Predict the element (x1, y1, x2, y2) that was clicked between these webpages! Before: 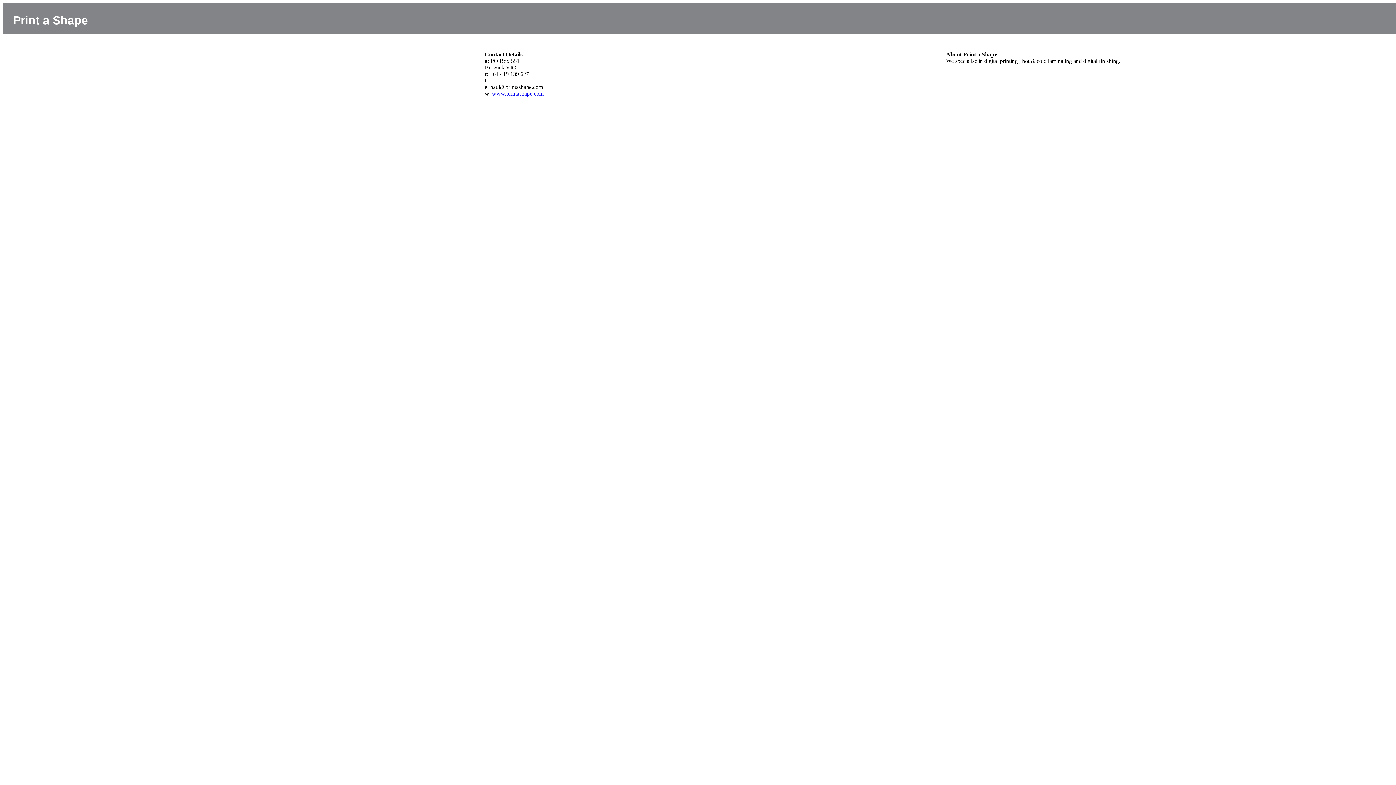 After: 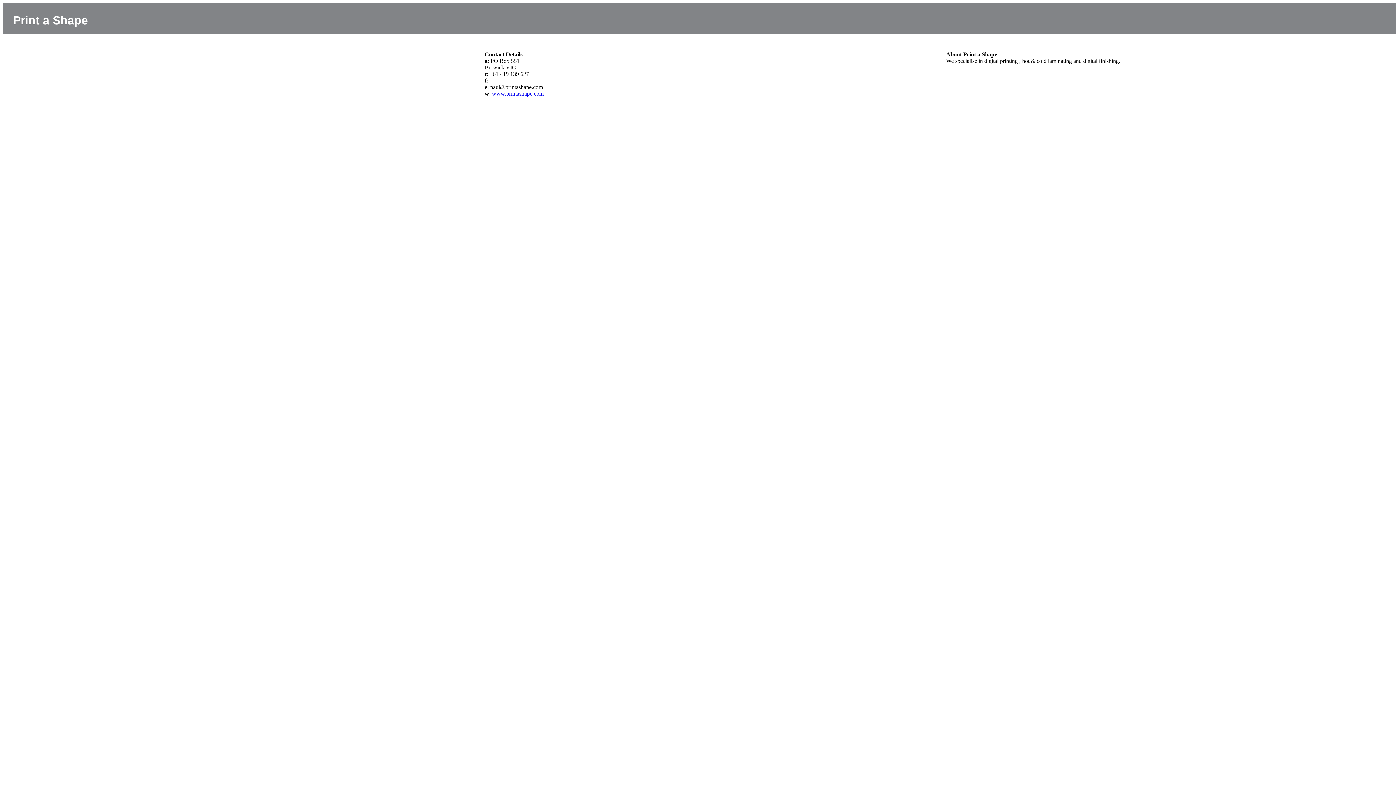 Action: label: www.printashape.com bbox: (492, 90, 543, 96)